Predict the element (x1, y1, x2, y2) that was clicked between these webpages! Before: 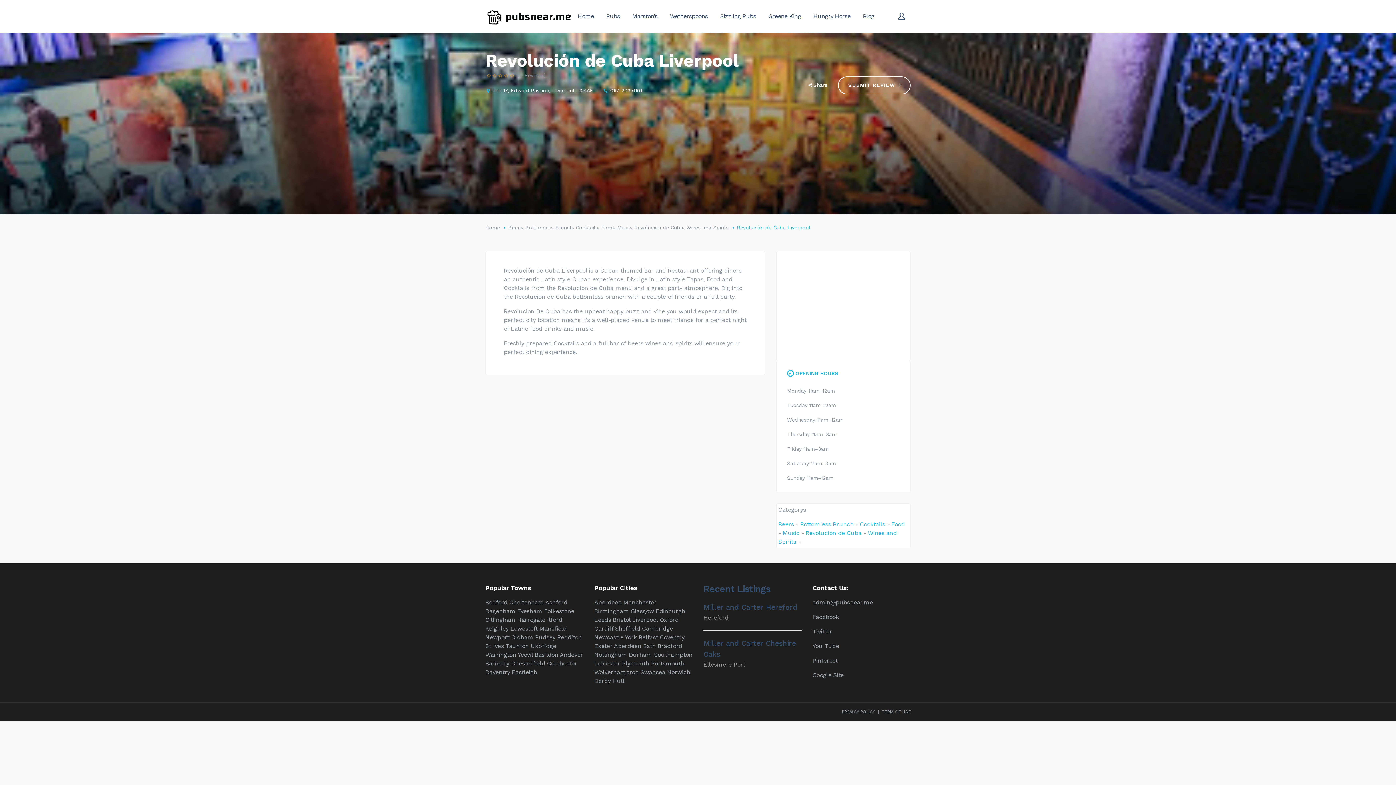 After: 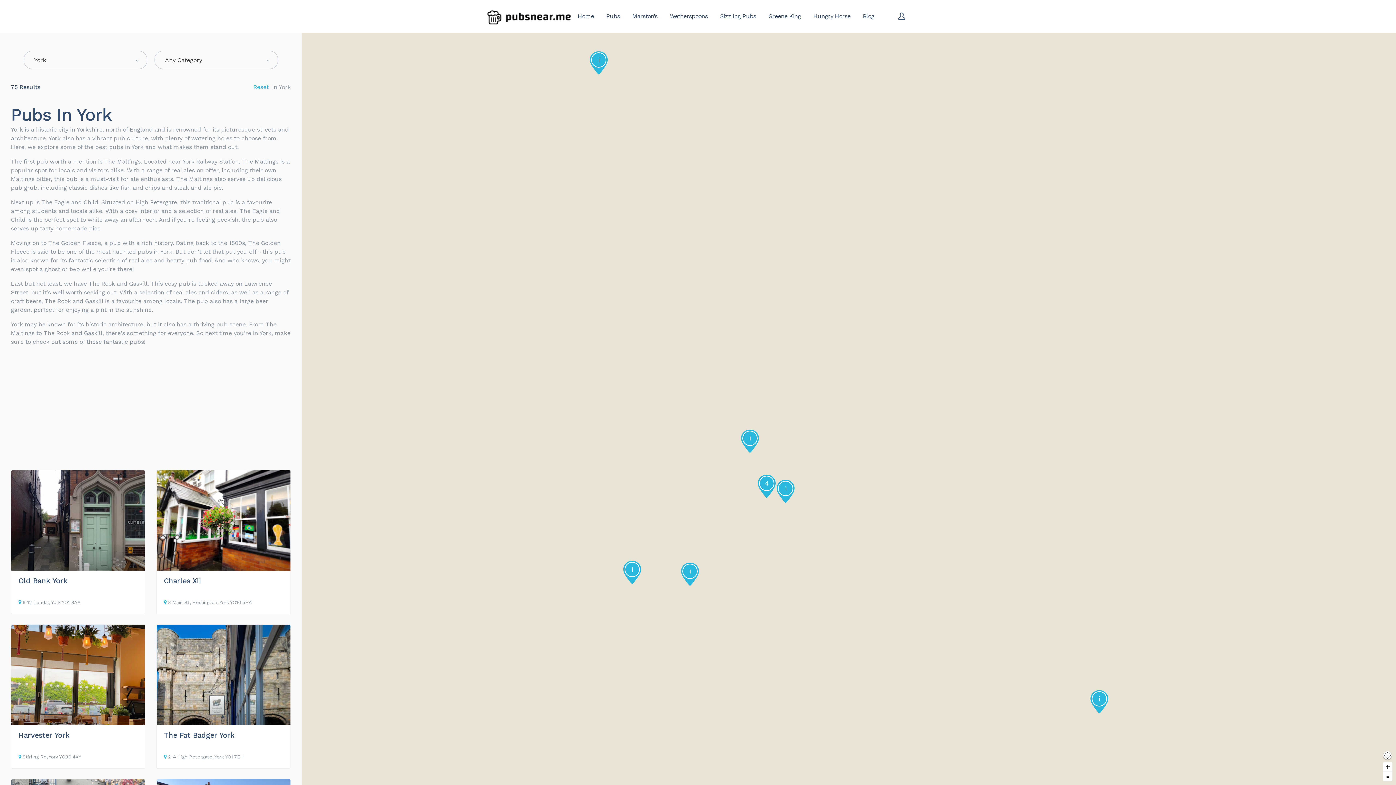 Action: label: York bbox: (625, 634, 637, 640)